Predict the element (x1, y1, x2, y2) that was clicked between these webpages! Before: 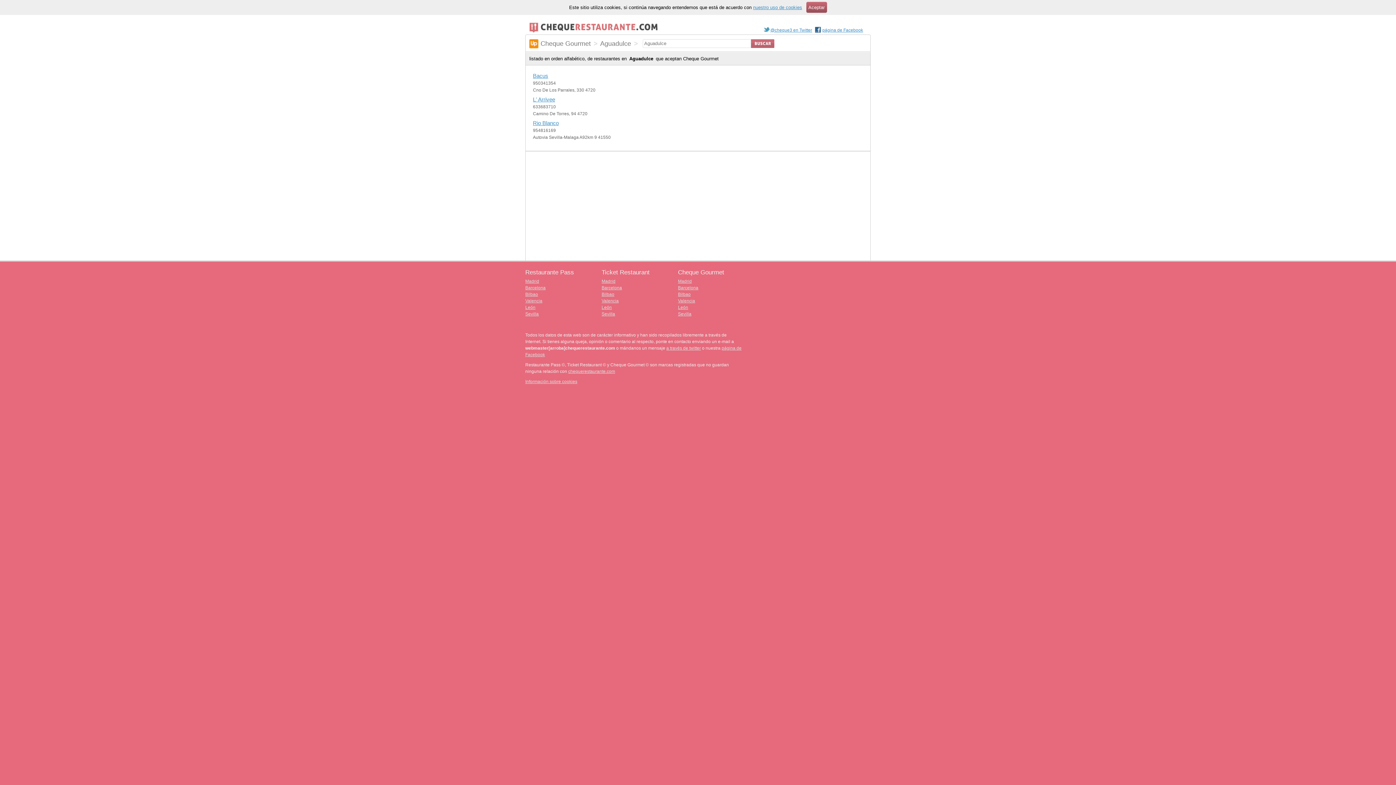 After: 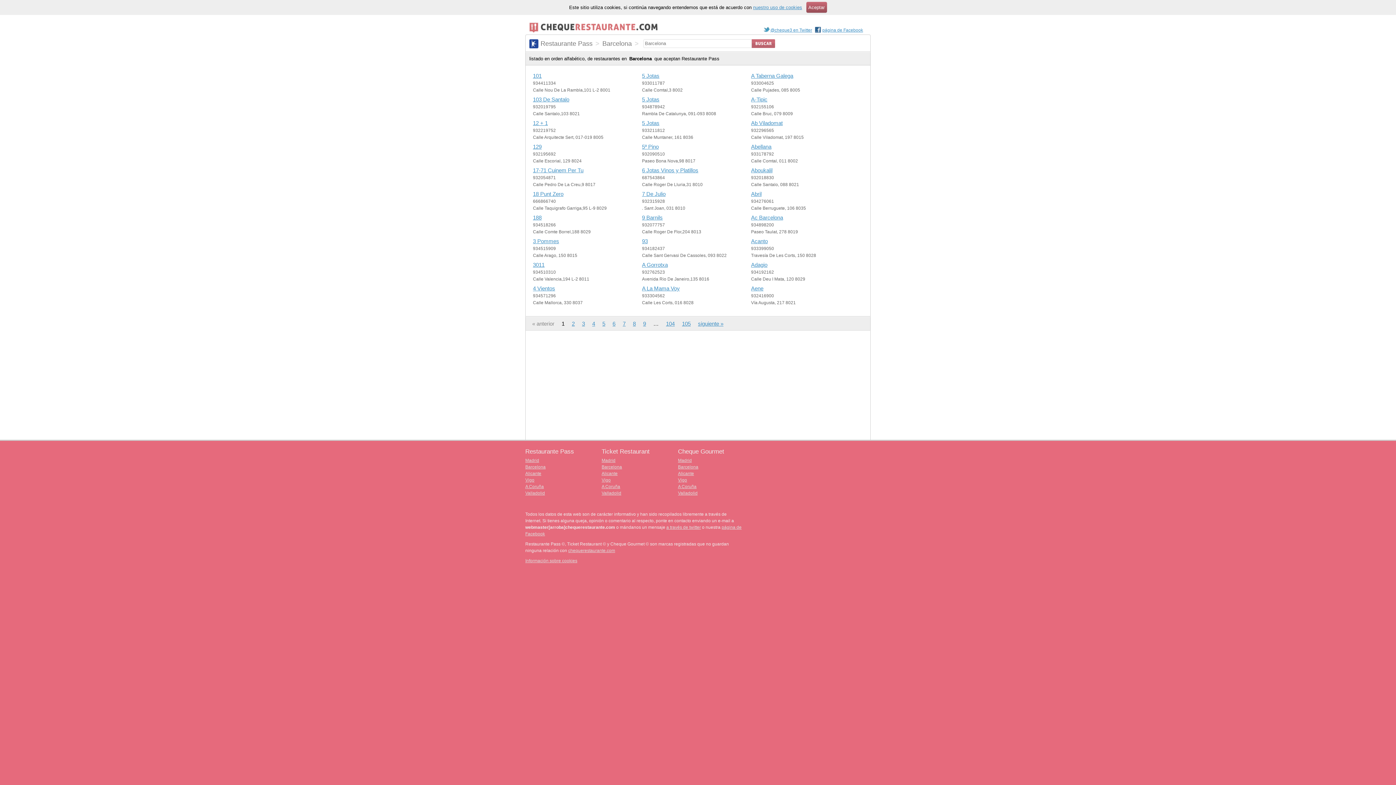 Action: label: Barcelona bbox: (525, 285, 545, 290)